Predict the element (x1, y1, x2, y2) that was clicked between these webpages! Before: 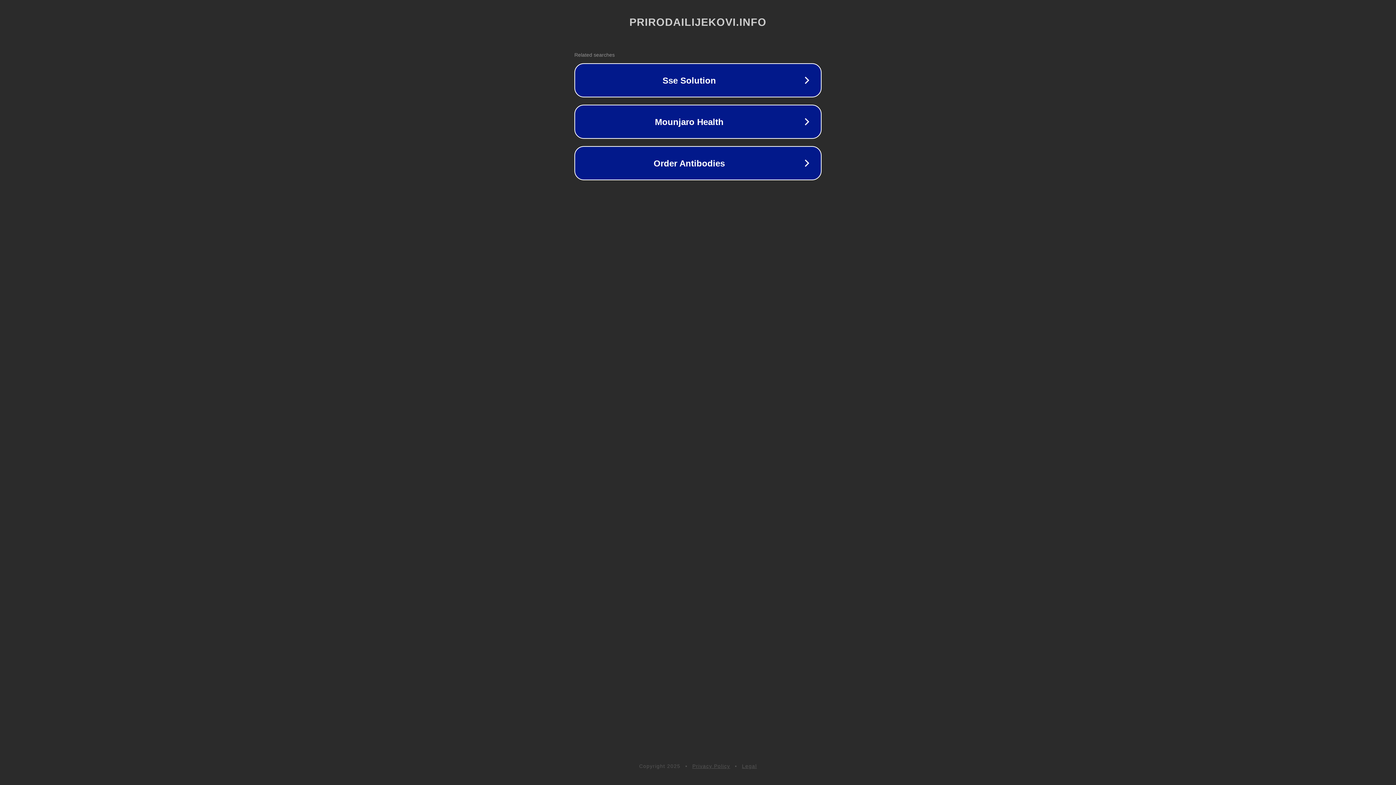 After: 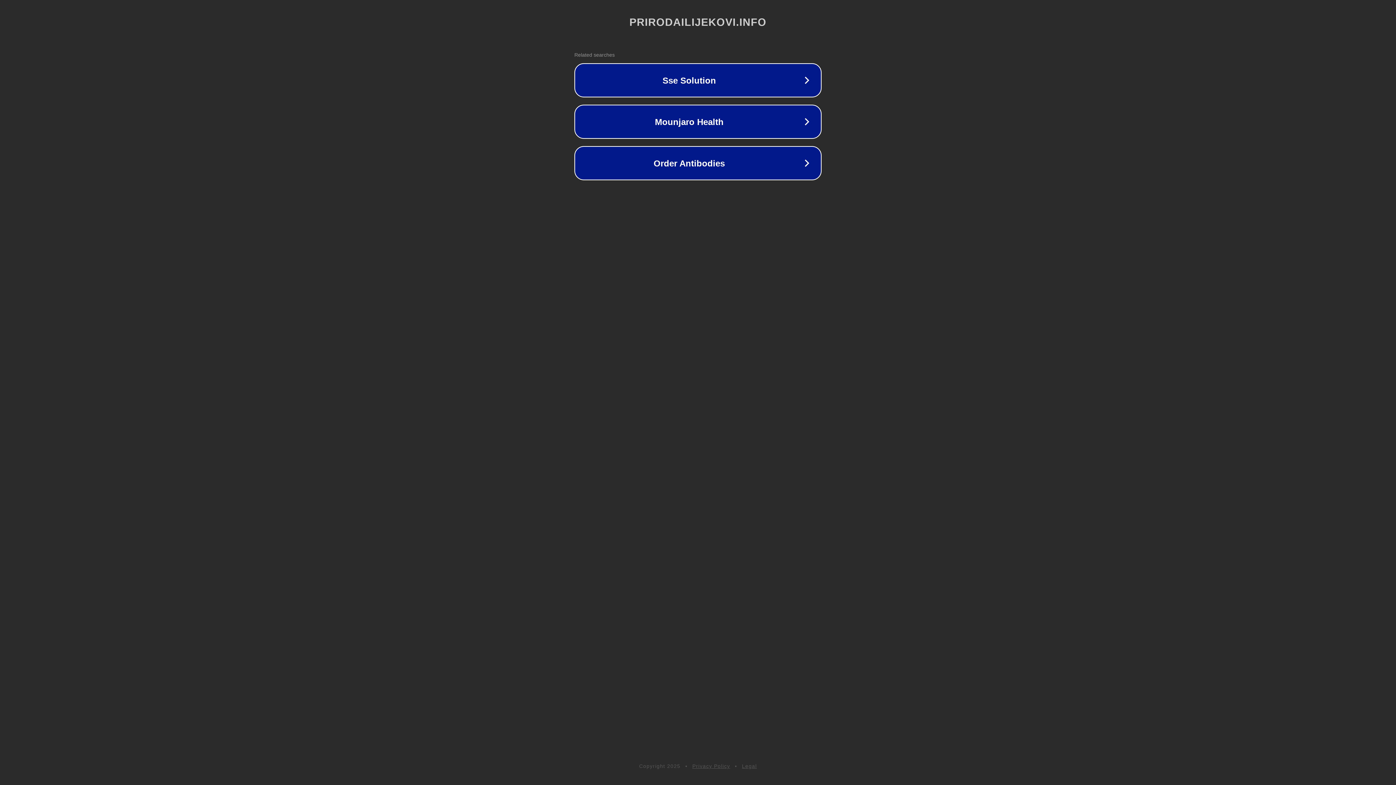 Action: bbox: (692, 763, 730, 769) label: Privacy Policy